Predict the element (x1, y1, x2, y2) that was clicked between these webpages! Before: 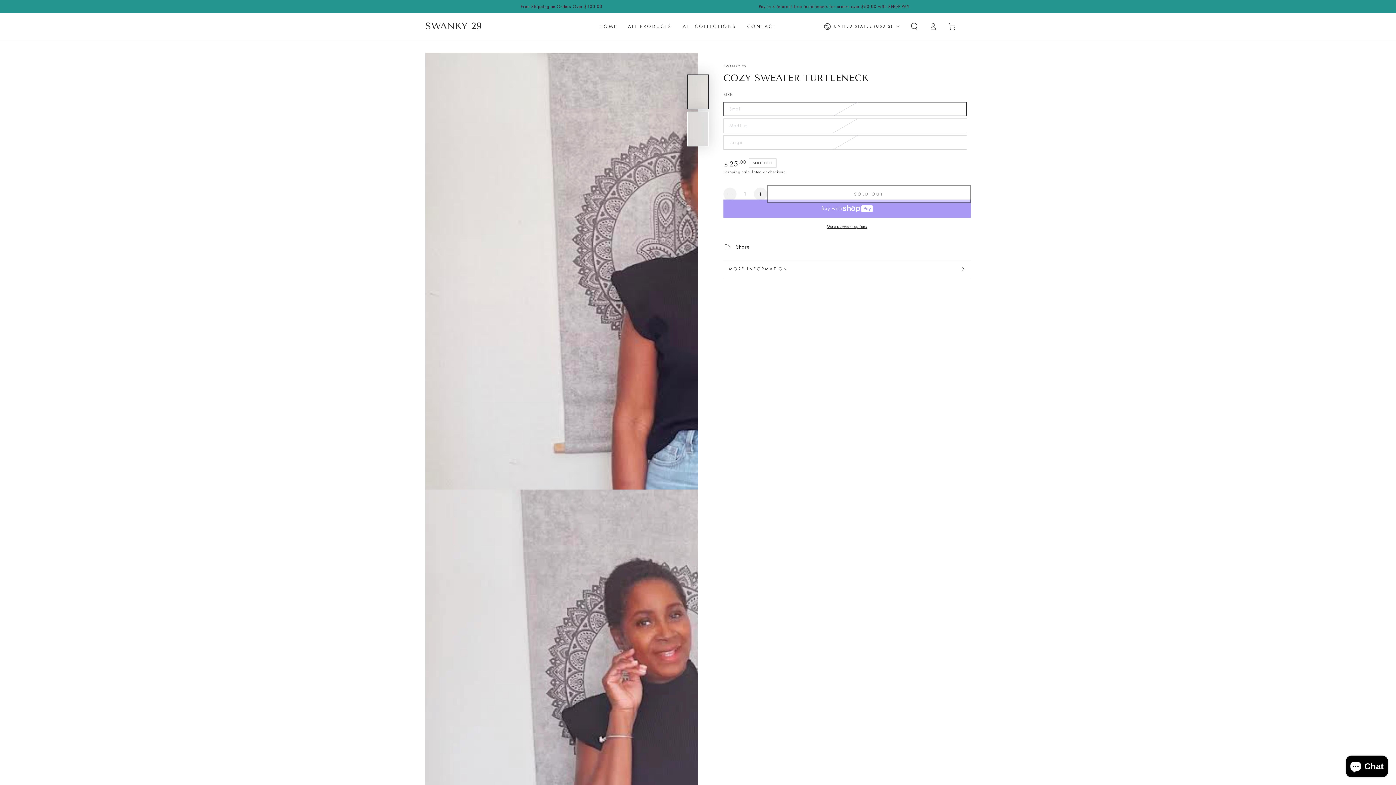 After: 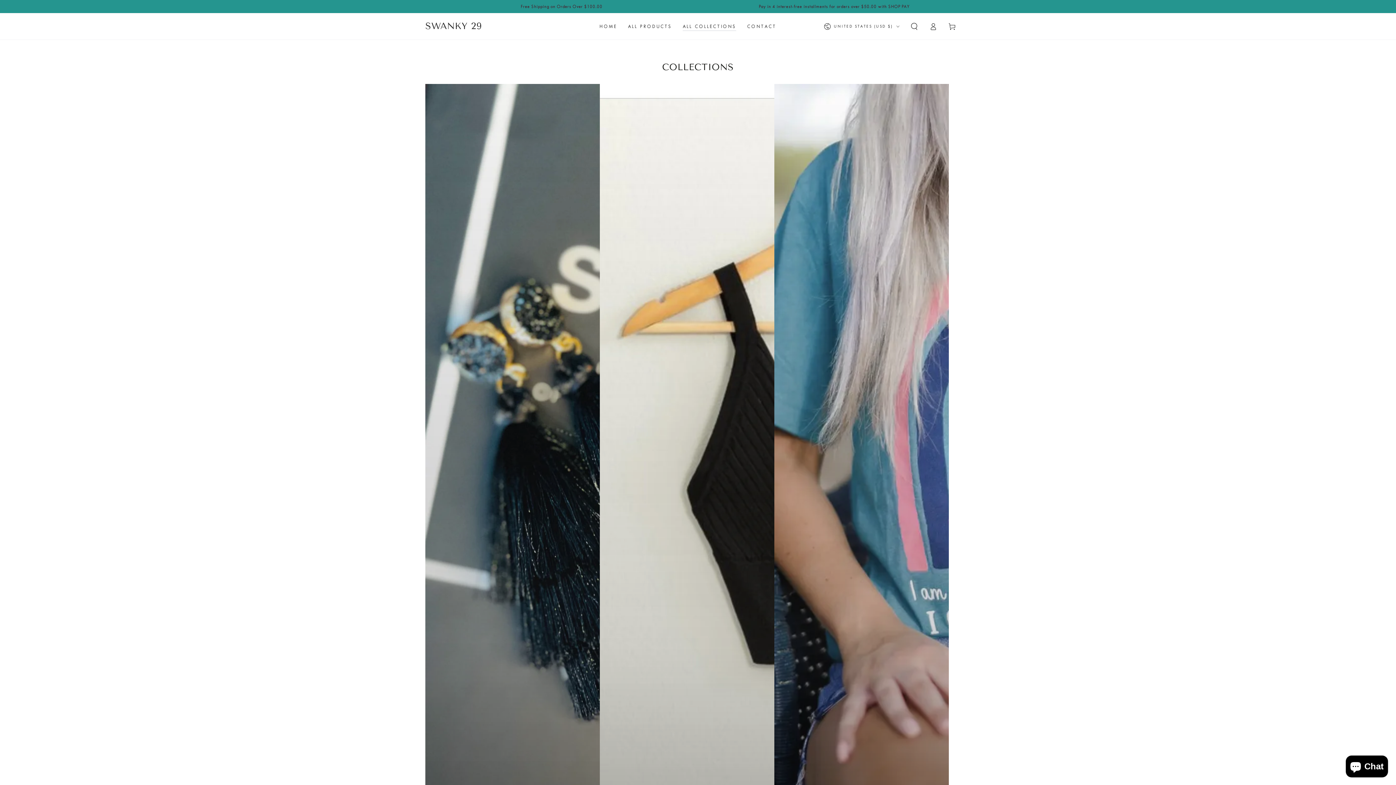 Action: bbox: (677, 17, 741, 35) label: ALL COLLECTIONS